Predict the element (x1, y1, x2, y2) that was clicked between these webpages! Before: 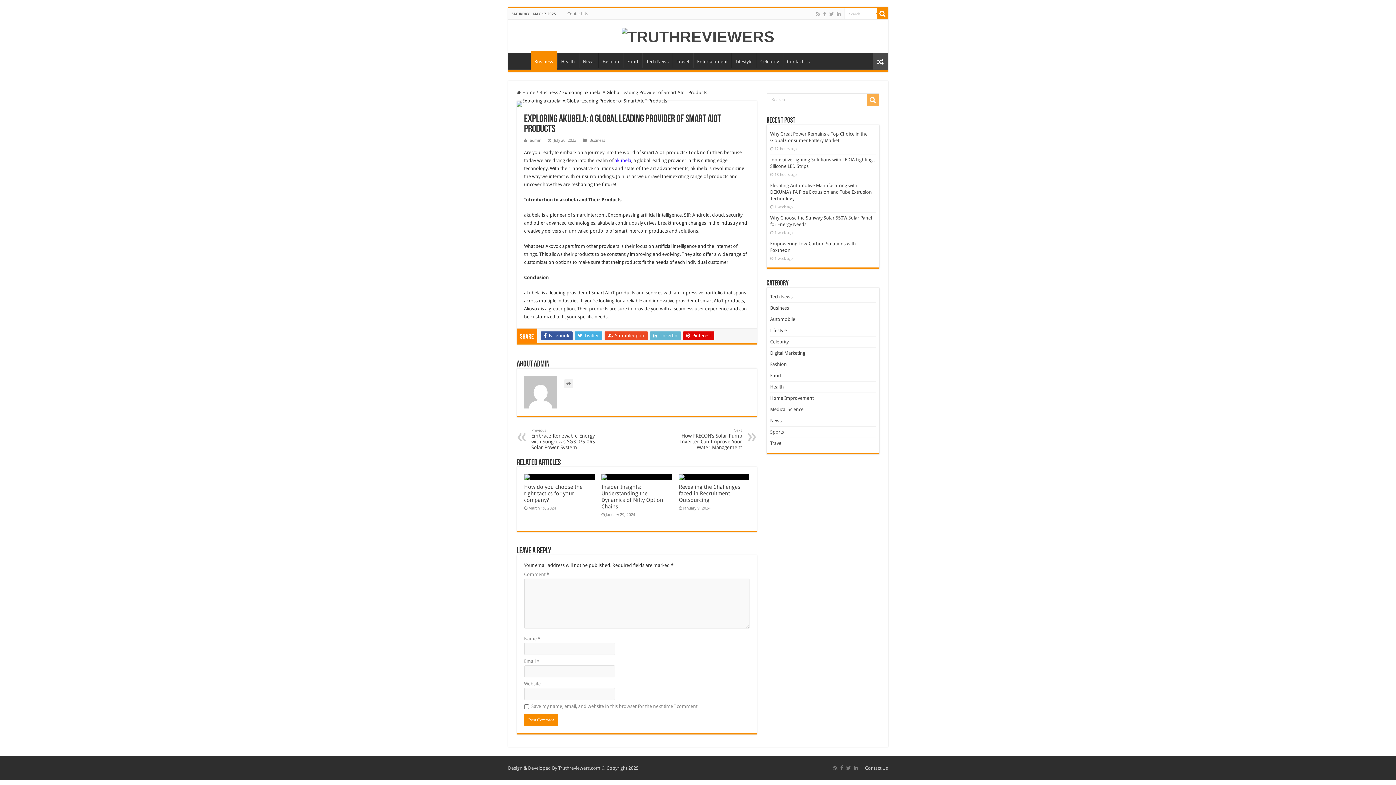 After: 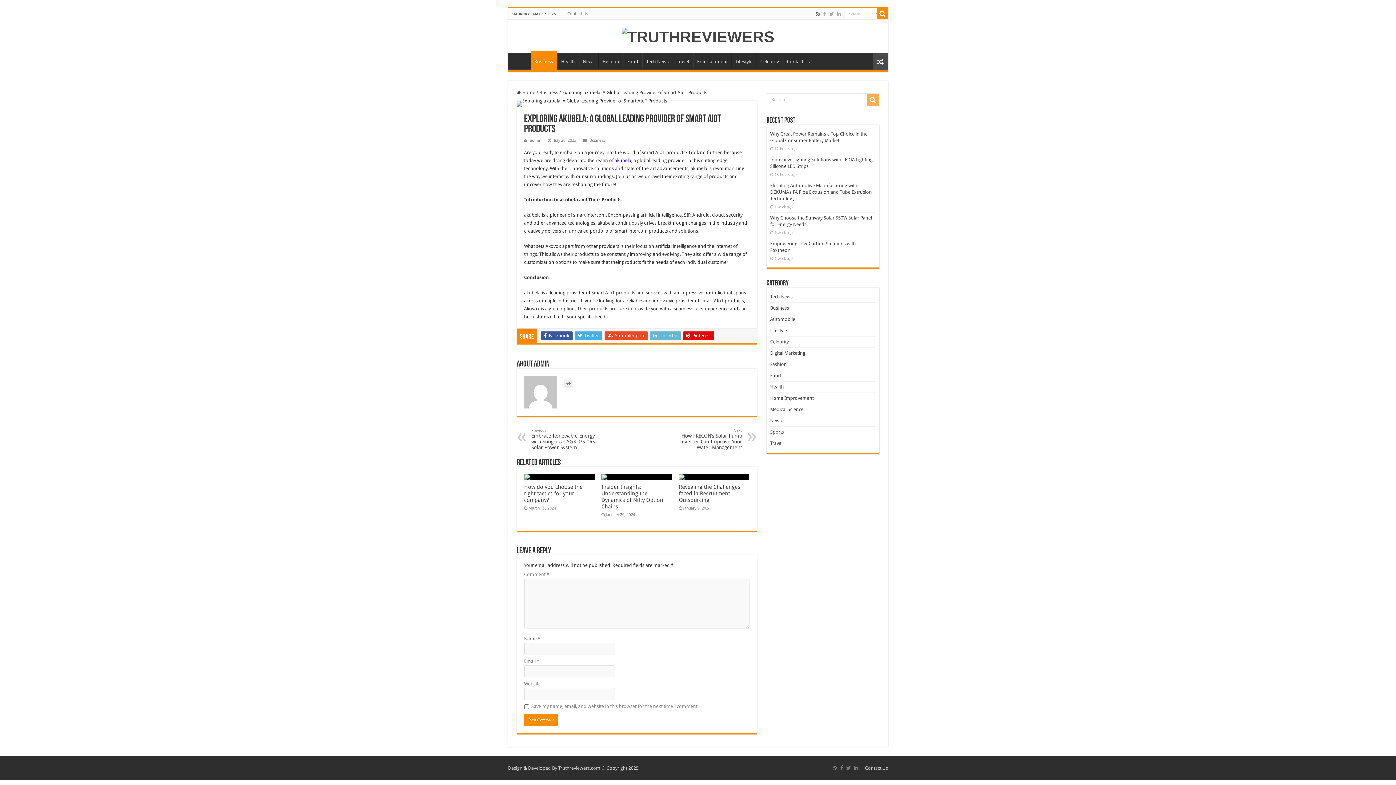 Action: bbox: (815, 9, 821, 18)